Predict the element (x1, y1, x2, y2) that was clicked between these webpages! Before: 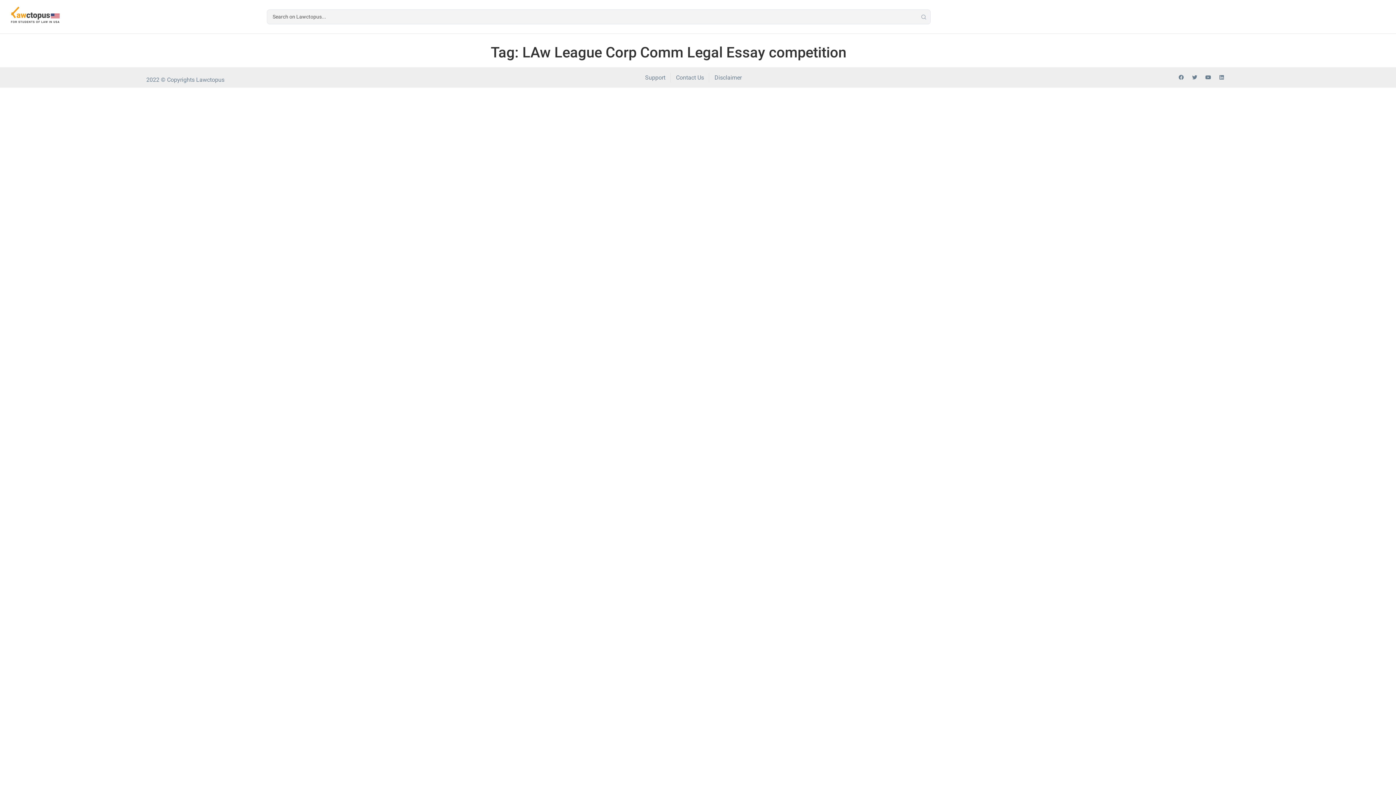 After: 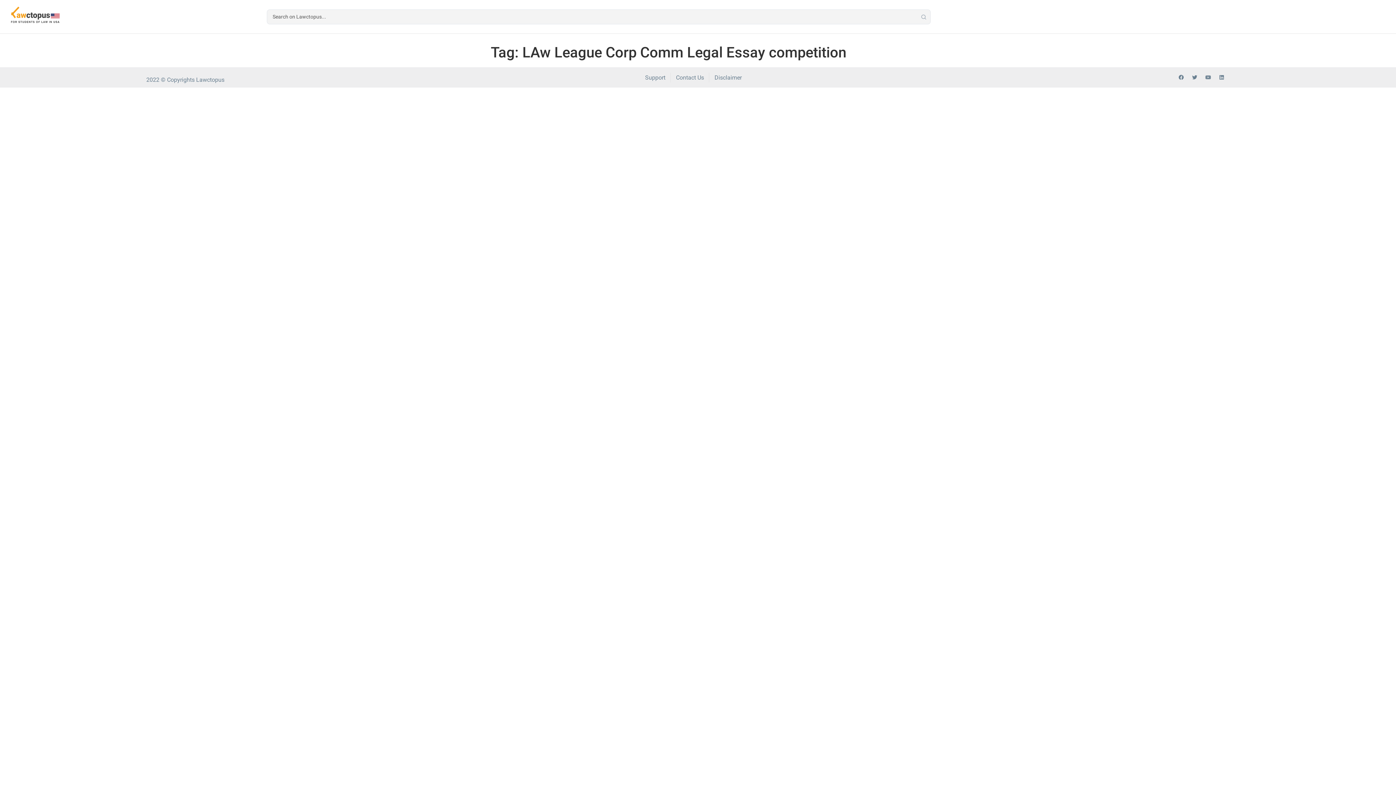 Action: bbox: (1203, 72, 1213, 82) label: Youtube